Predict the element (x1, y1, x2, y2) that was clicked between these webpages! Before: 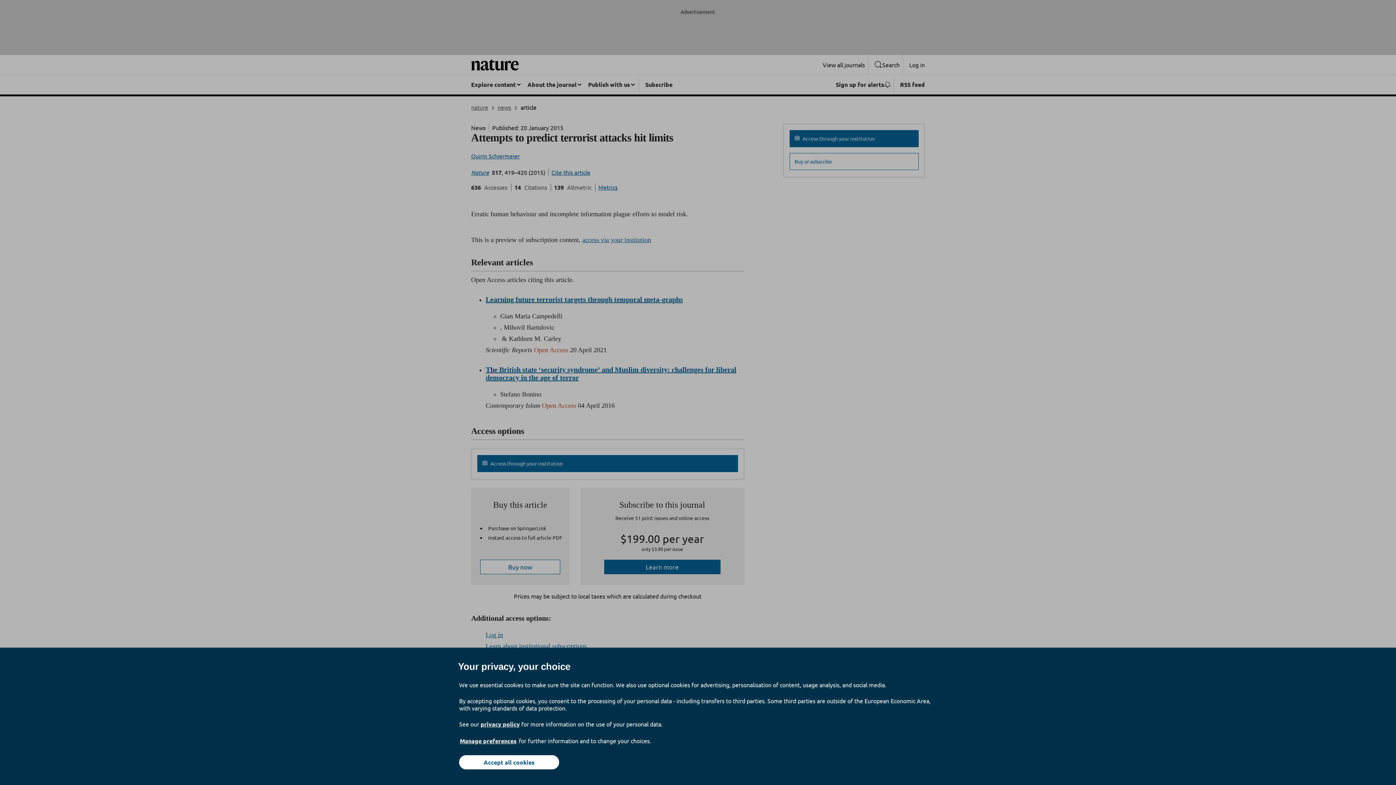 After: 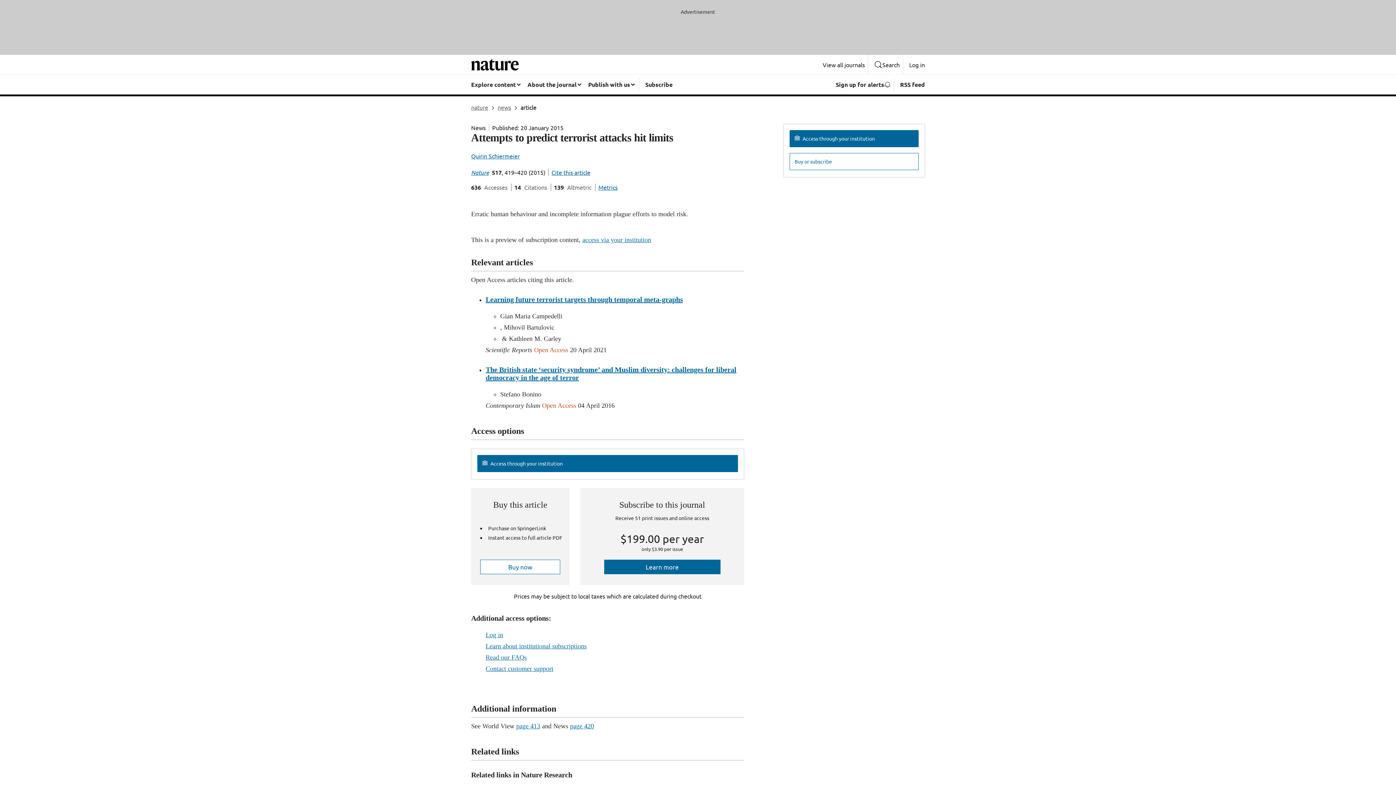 Action: label: Accept all cookies bbox: (459, 755, 559, 769)